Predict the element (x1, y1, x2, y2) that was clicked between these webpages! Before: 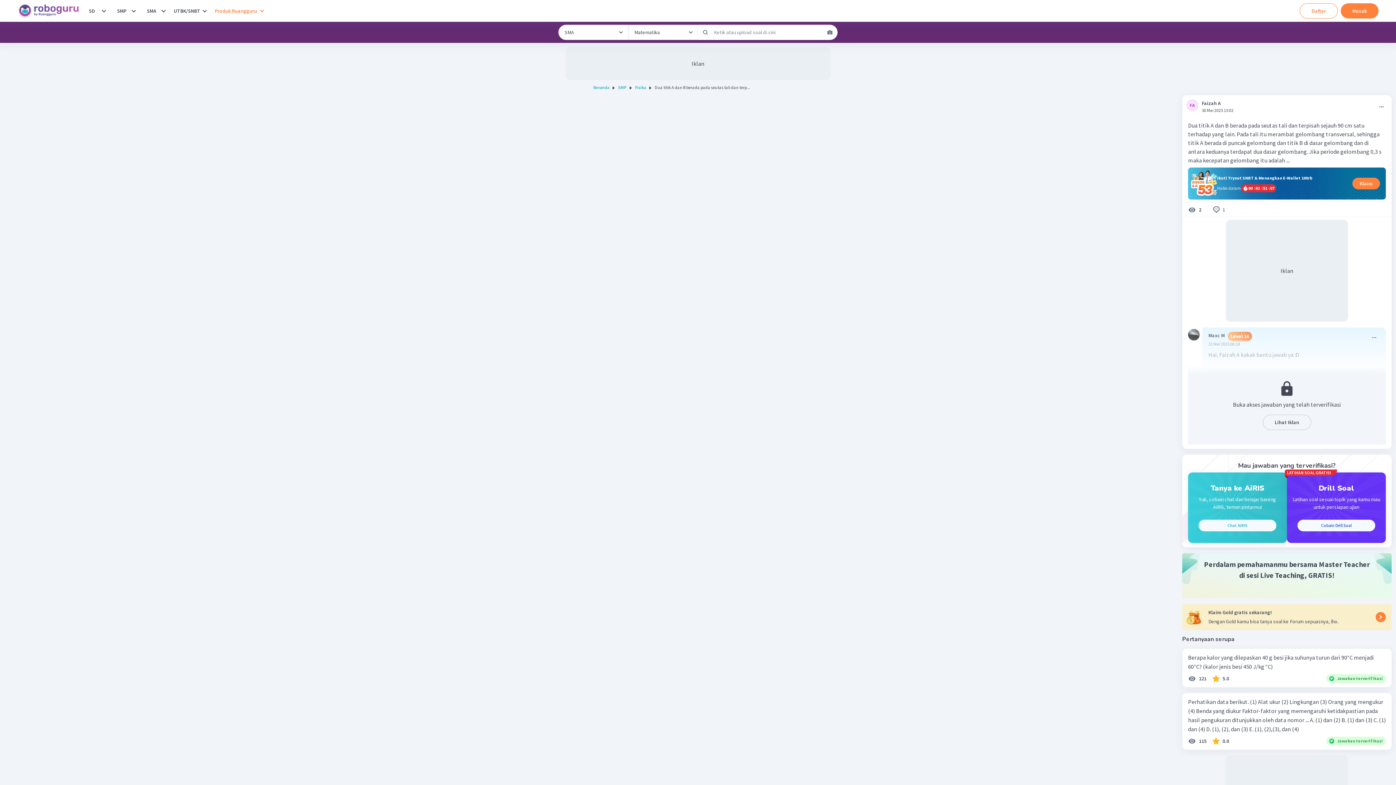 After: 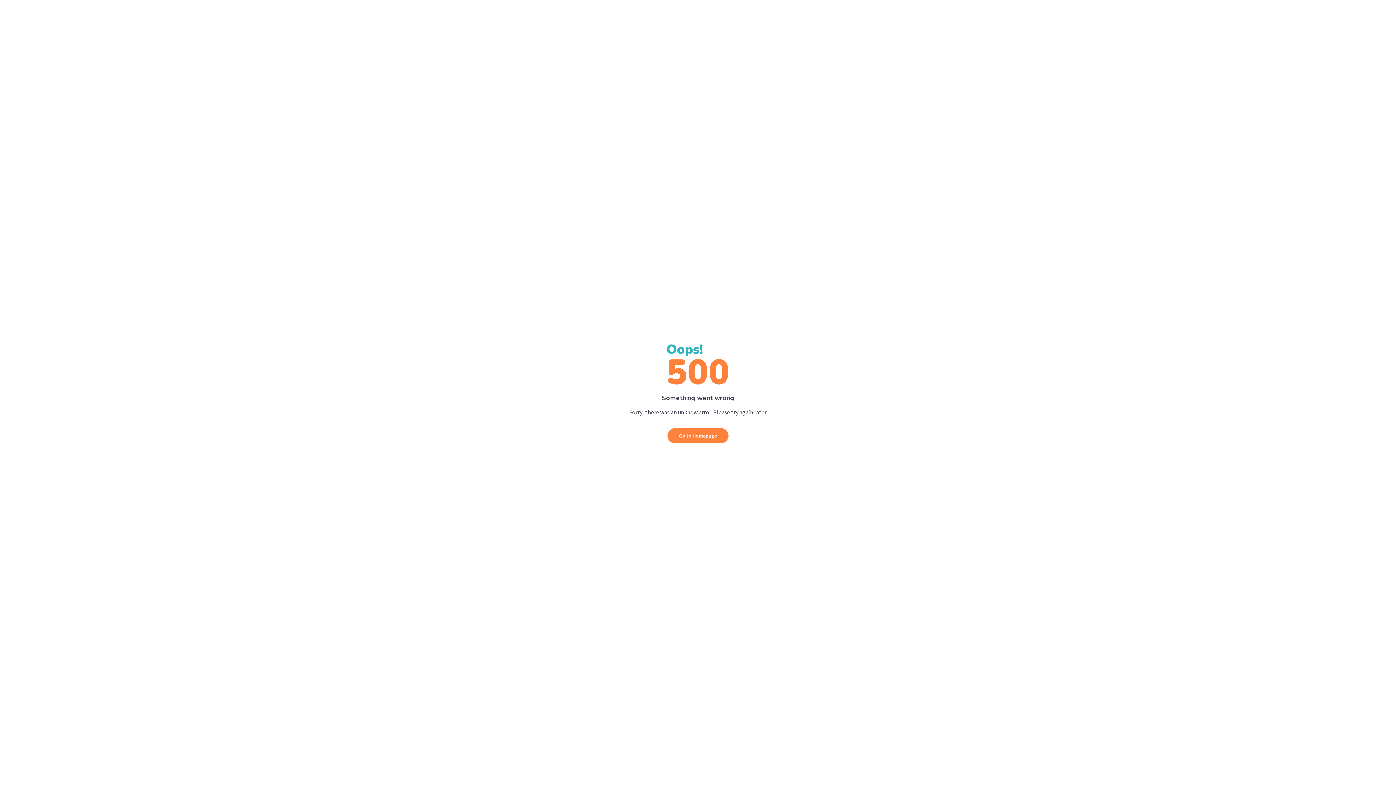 Action: label: Masuk bbox: (1341, 3, 1378, 18)